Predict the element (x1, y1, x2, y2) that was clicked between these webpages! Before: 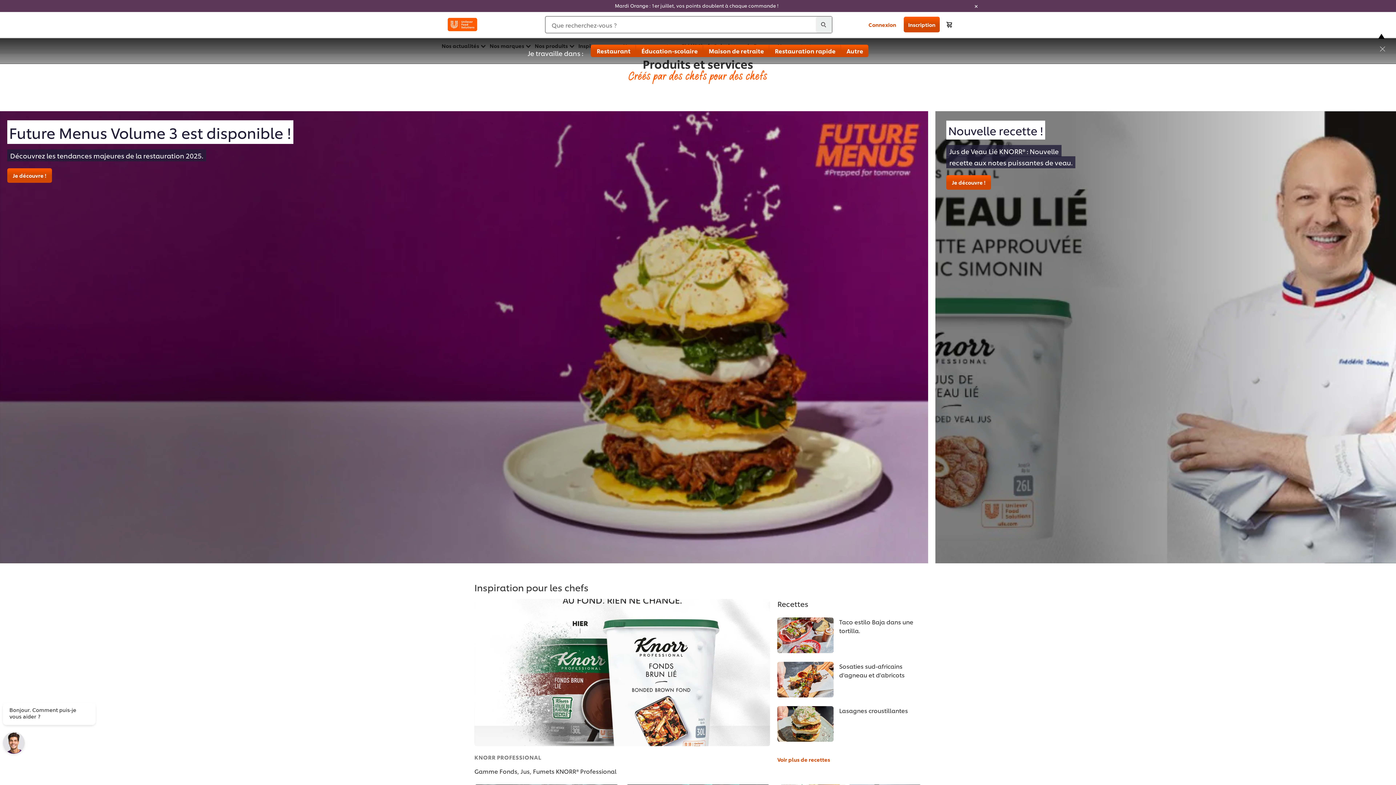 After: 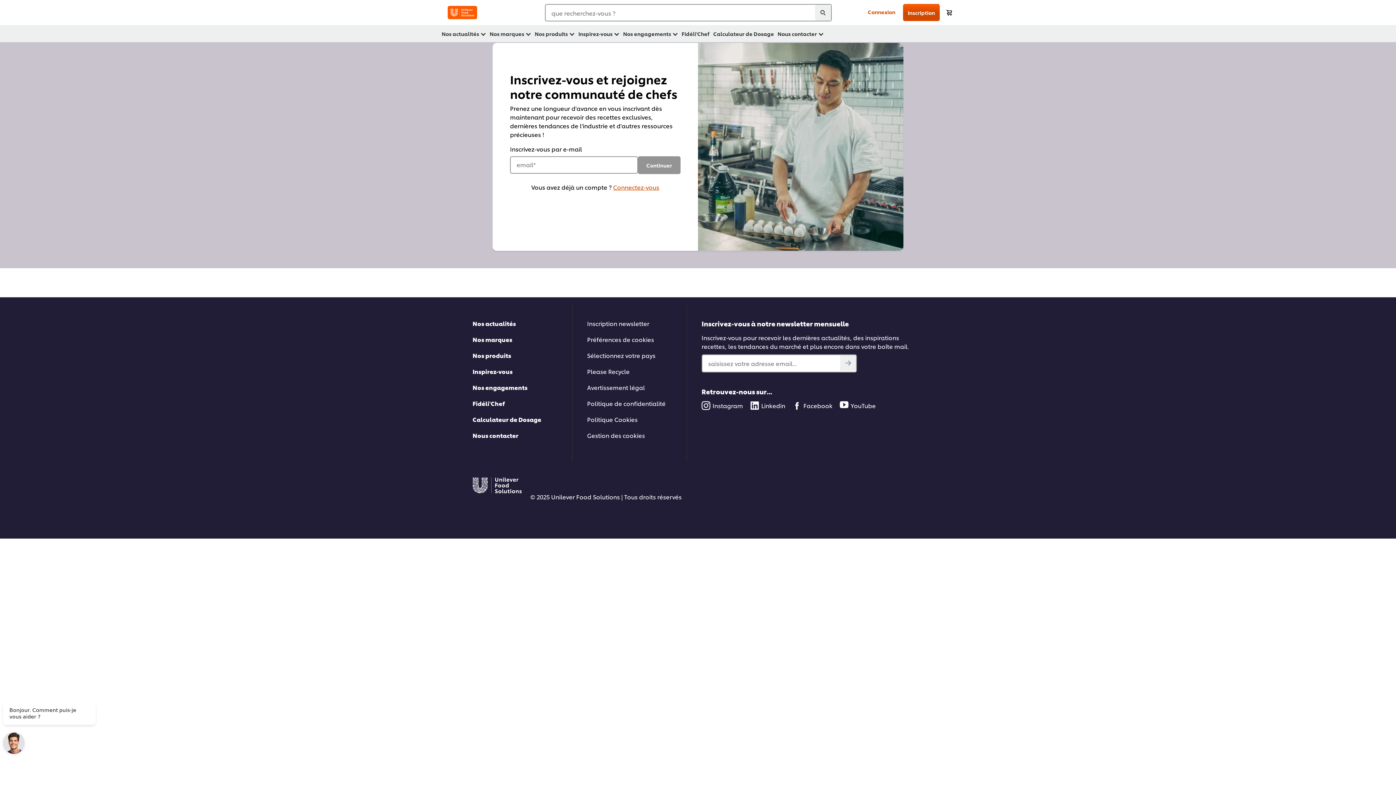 Action: label: Inscription bbox: (904, 16, 940, 32)